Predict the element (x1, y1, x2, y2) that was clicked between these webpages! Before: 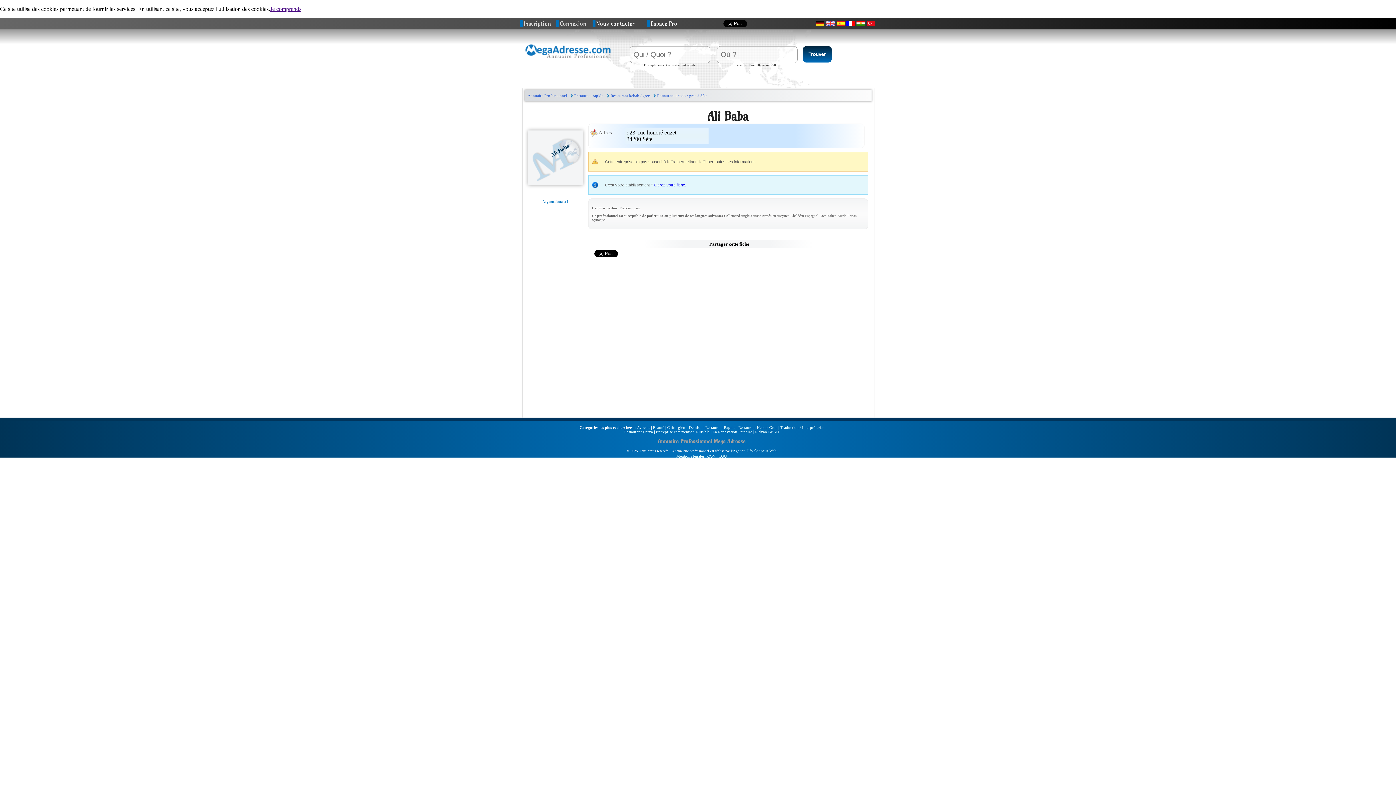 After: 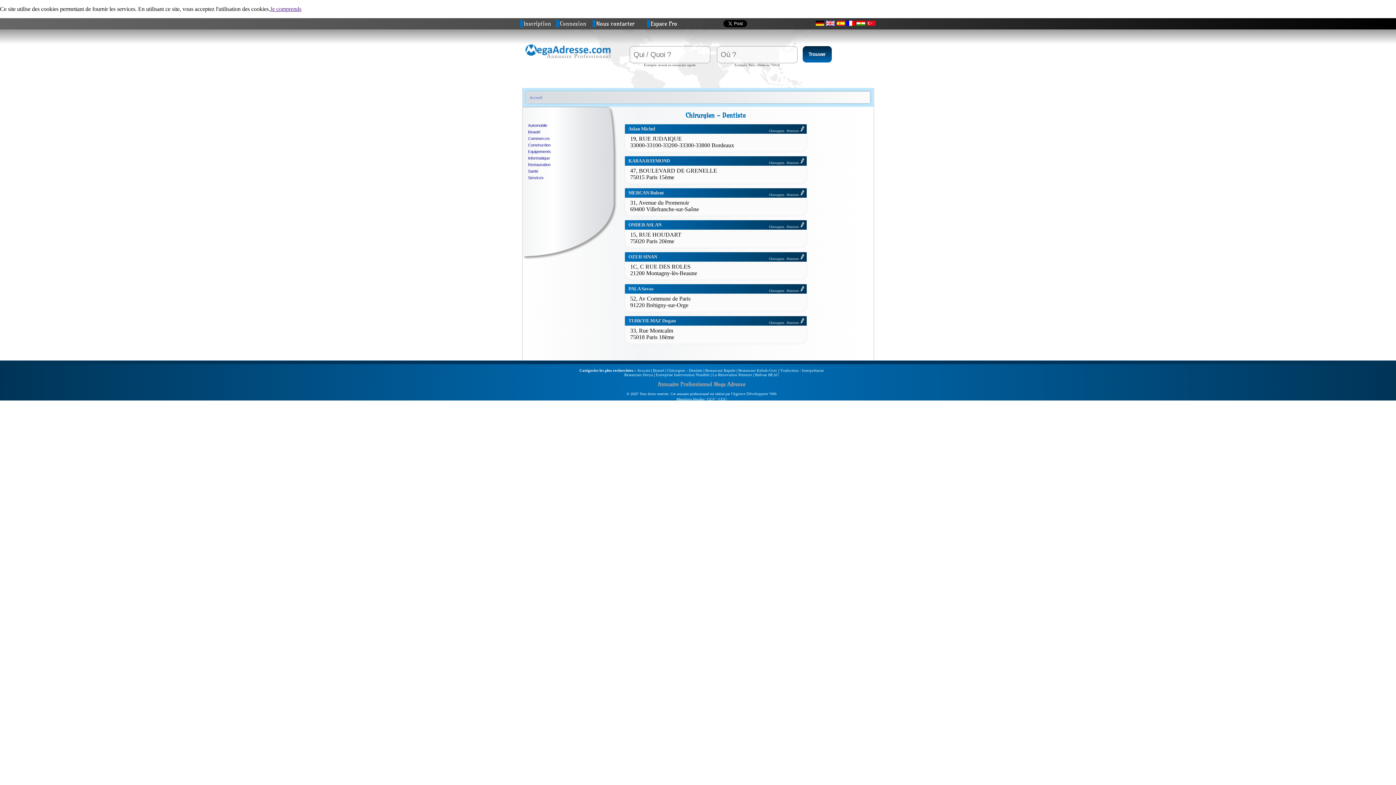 Action: label: Chirurgien - Dentiste bbox: (667, 425, 702, 429)